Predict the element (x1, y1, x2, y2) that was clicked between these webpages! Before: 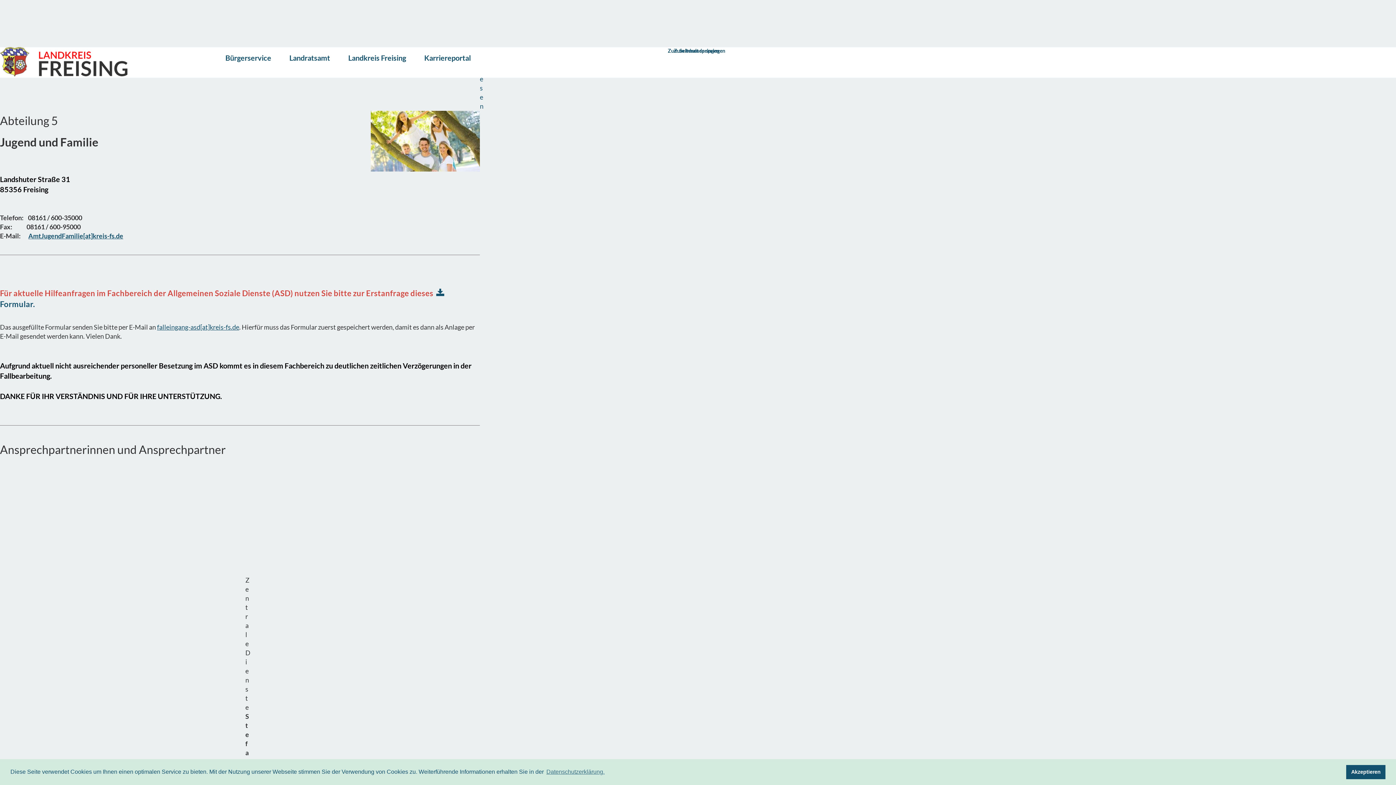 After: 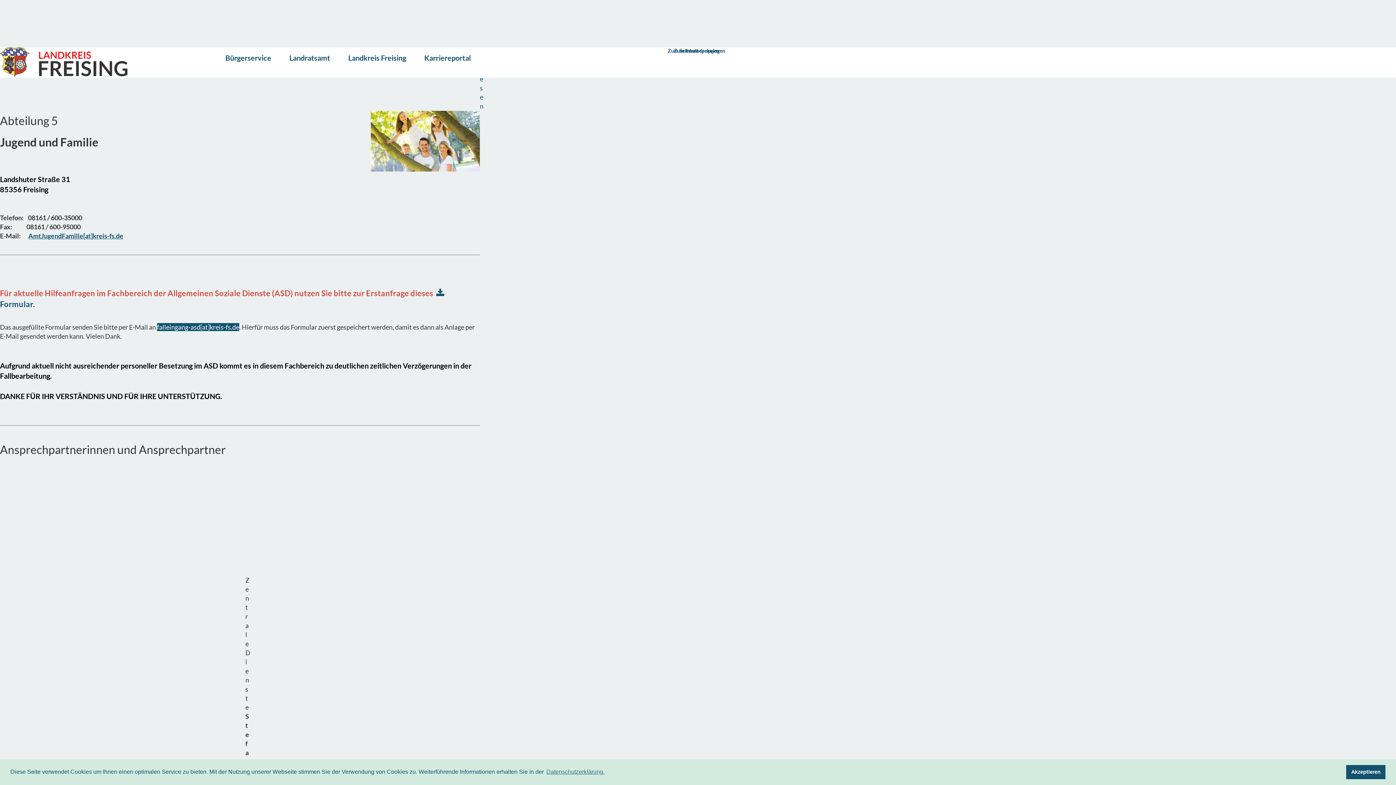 Action: label: falleingang-asd[at]kreis-fs.de bbox: (157, 323, 239, 331)